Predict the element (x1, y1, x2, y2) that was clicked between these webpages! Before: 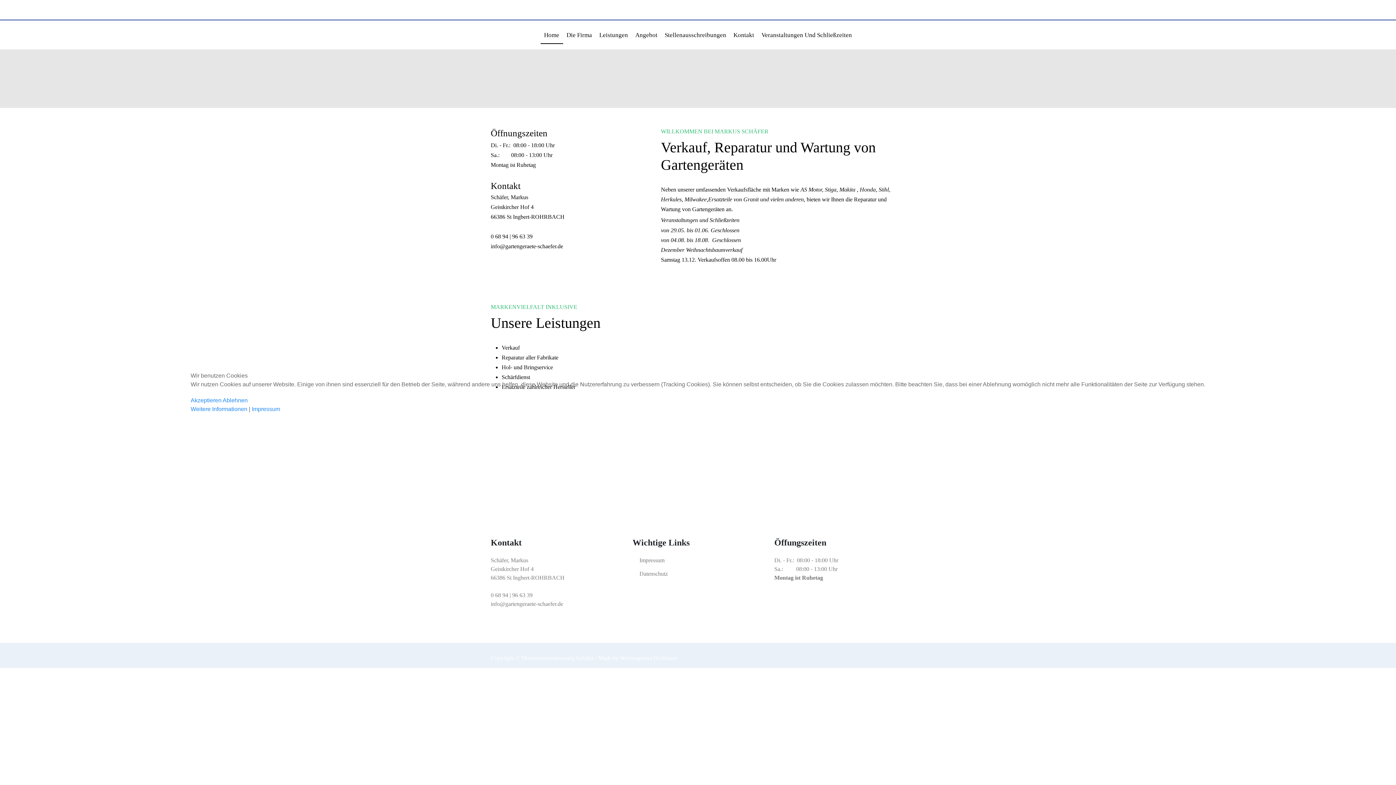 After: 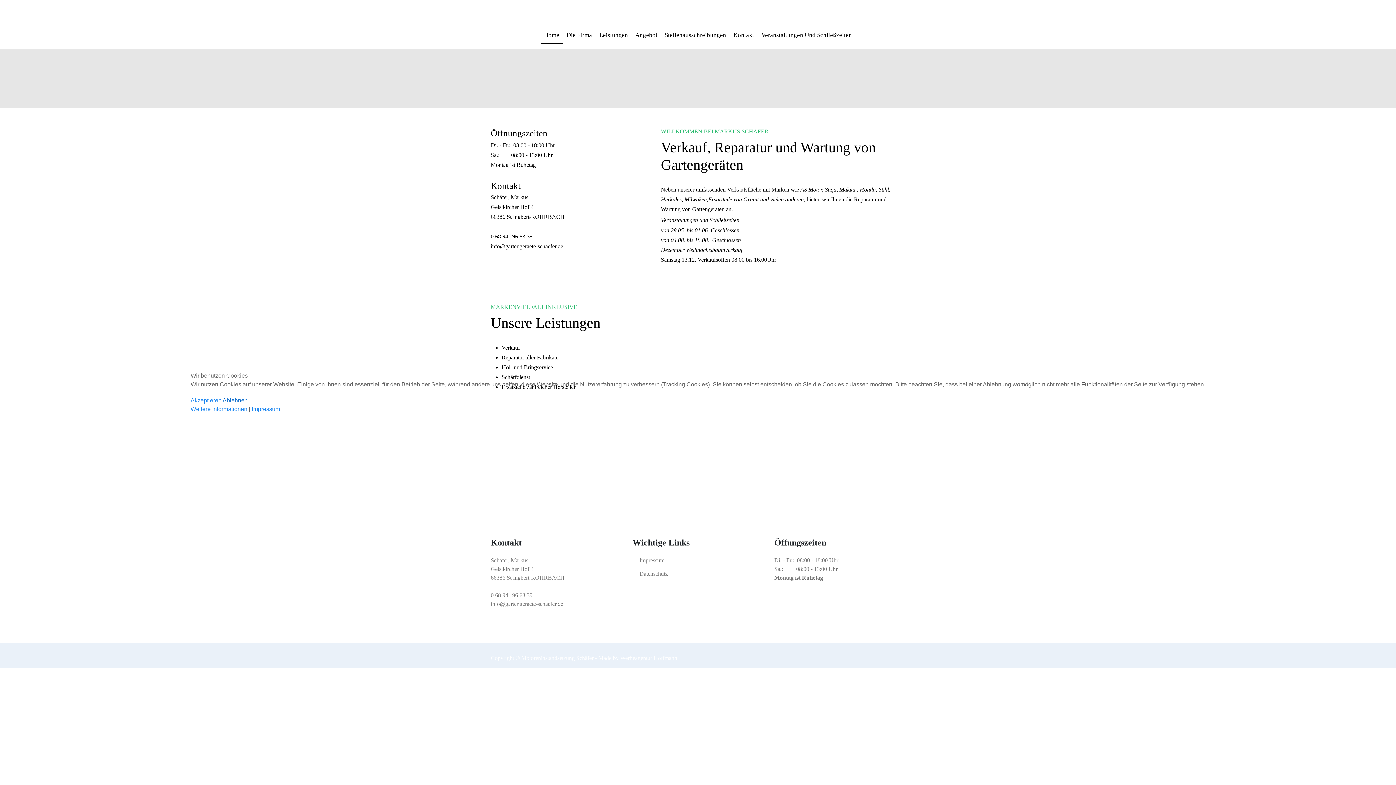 Action: bbox: (222, 397, 247, 403) label: Ablehnen